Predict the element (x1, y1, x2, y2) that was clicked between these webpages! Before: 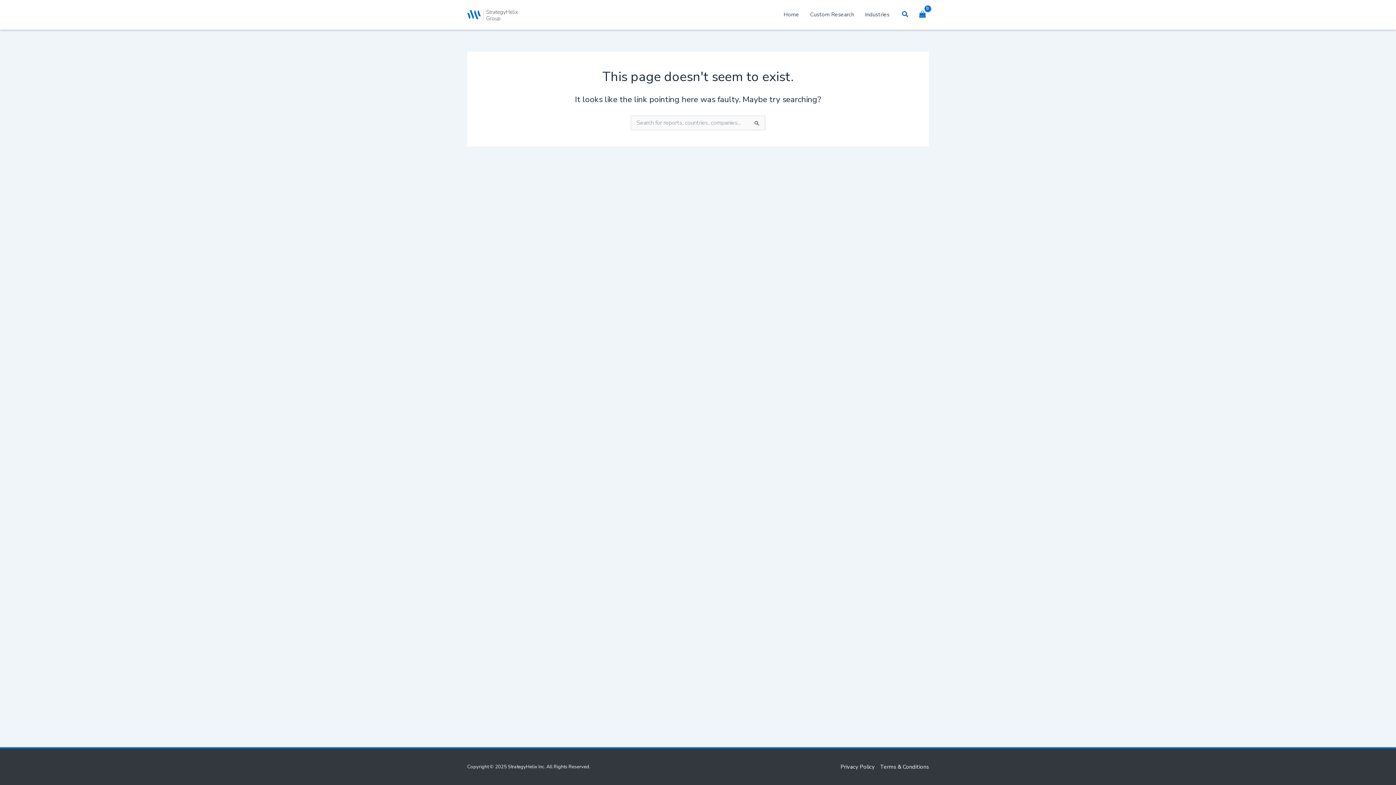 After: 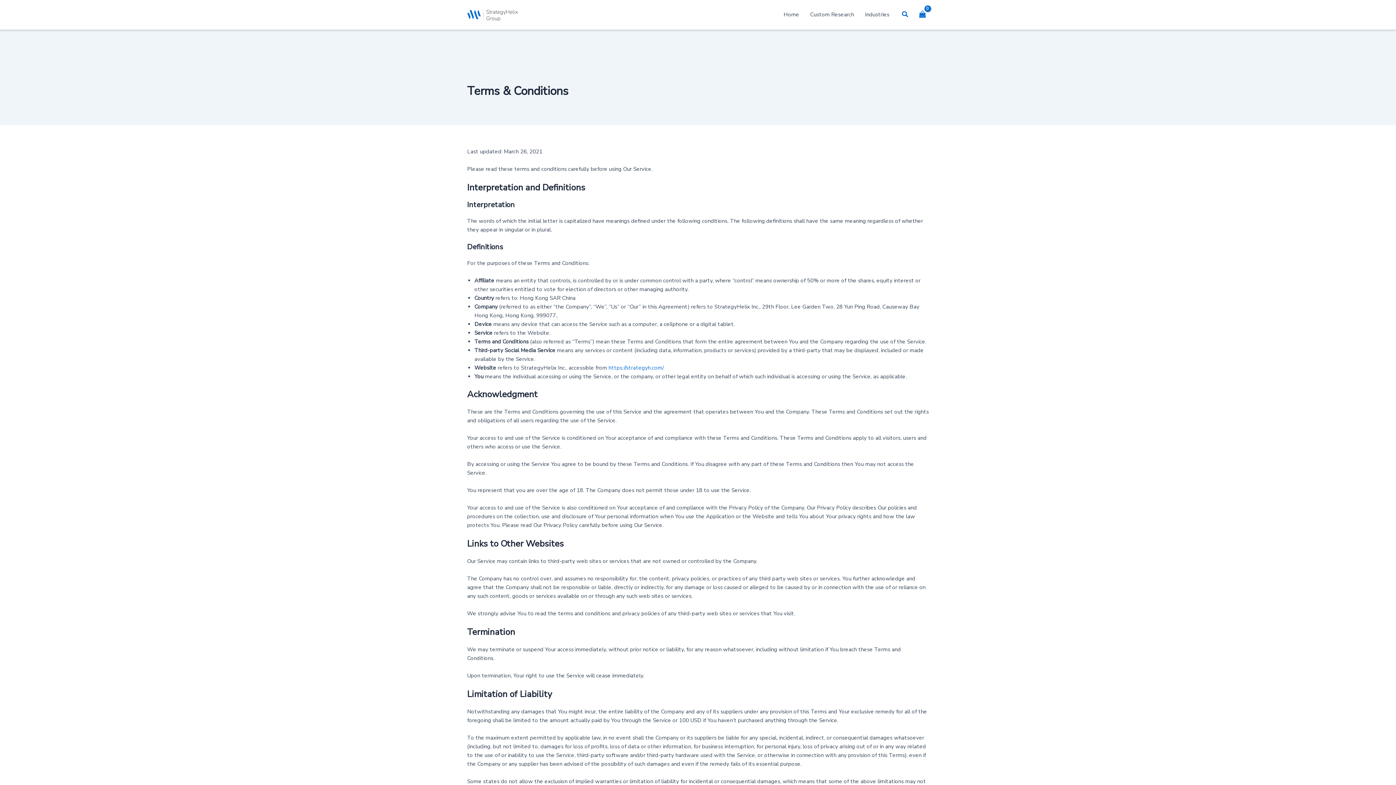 Action: label: Terms & Conditions bbox: (877, 762, 929, 771)